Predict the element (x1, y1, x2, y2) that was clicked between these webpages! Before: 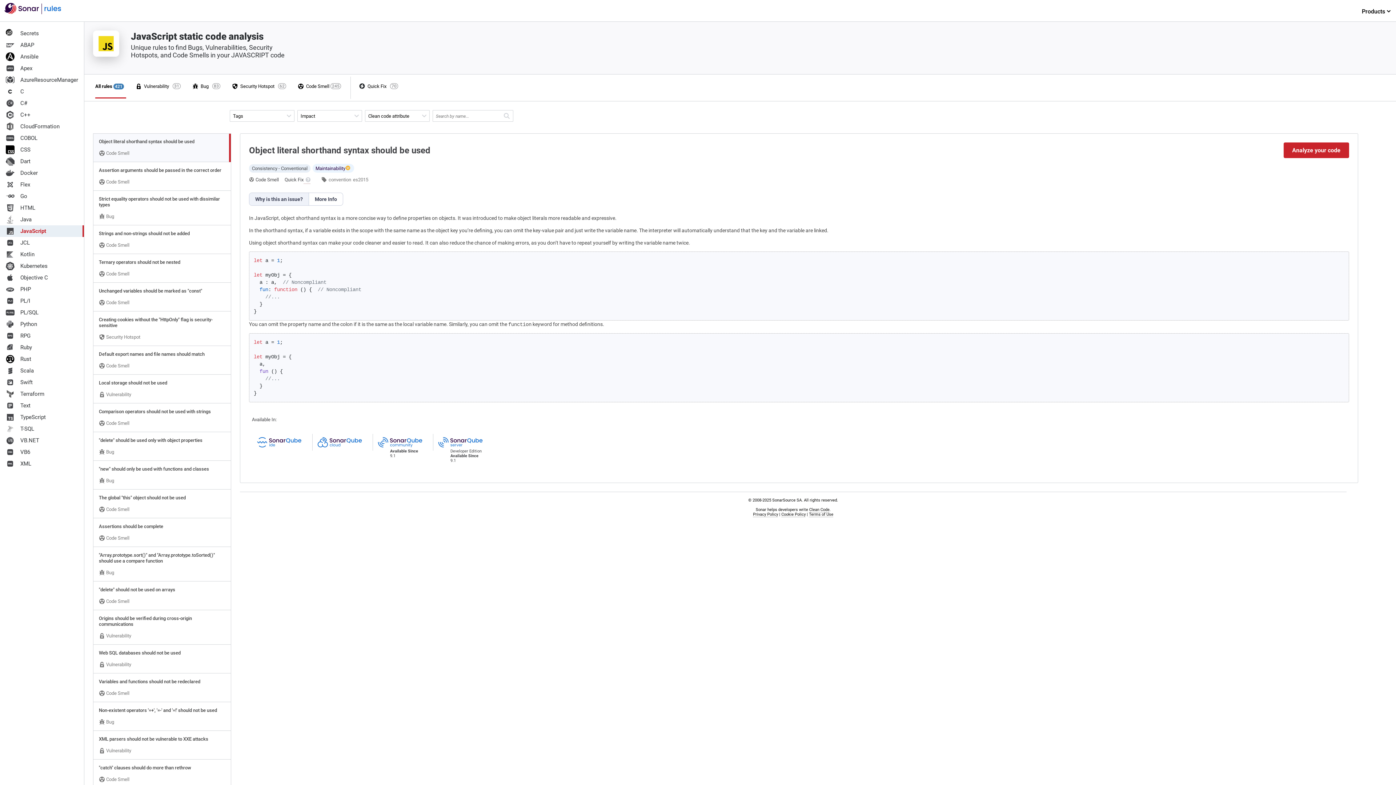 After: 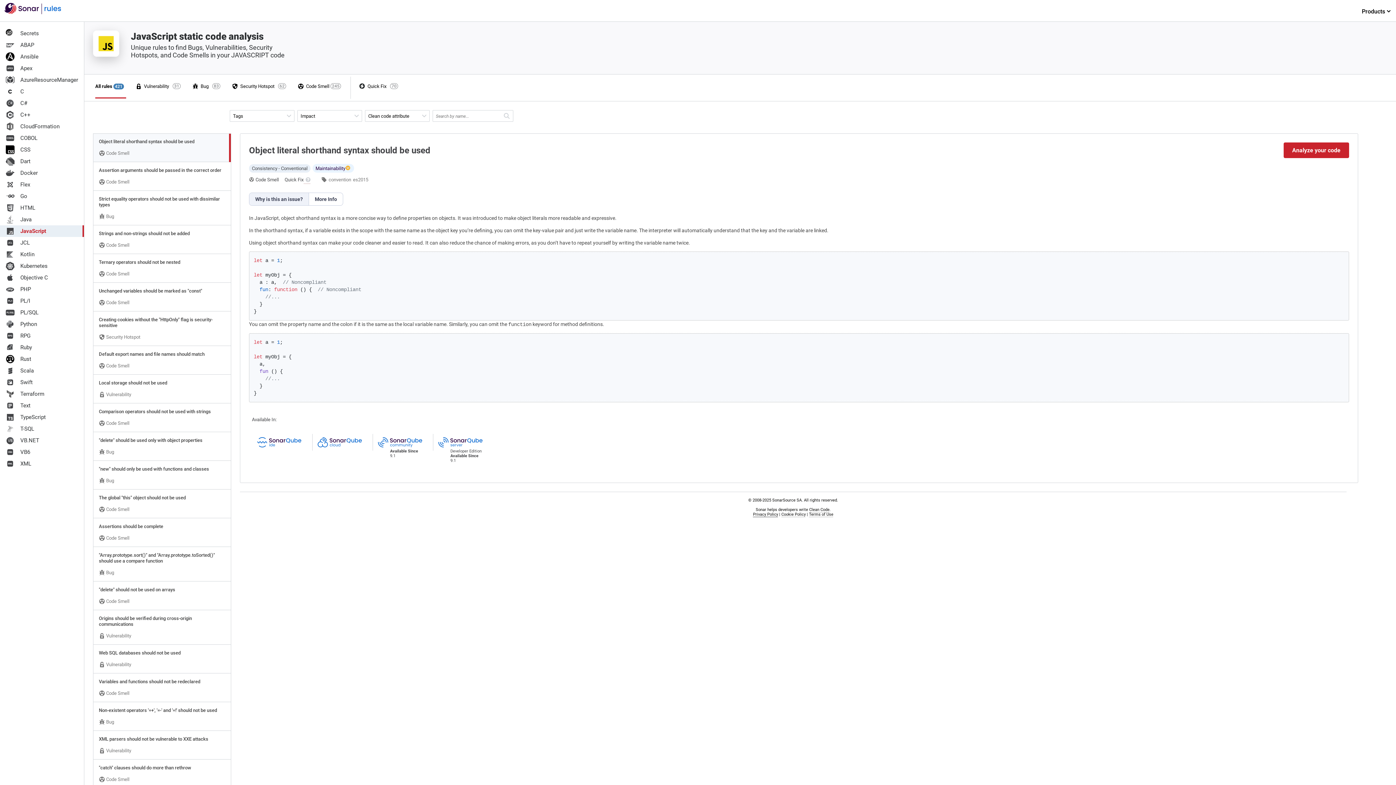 Action: label: Privacy Policy bbox: (753, 512, 778, 517)